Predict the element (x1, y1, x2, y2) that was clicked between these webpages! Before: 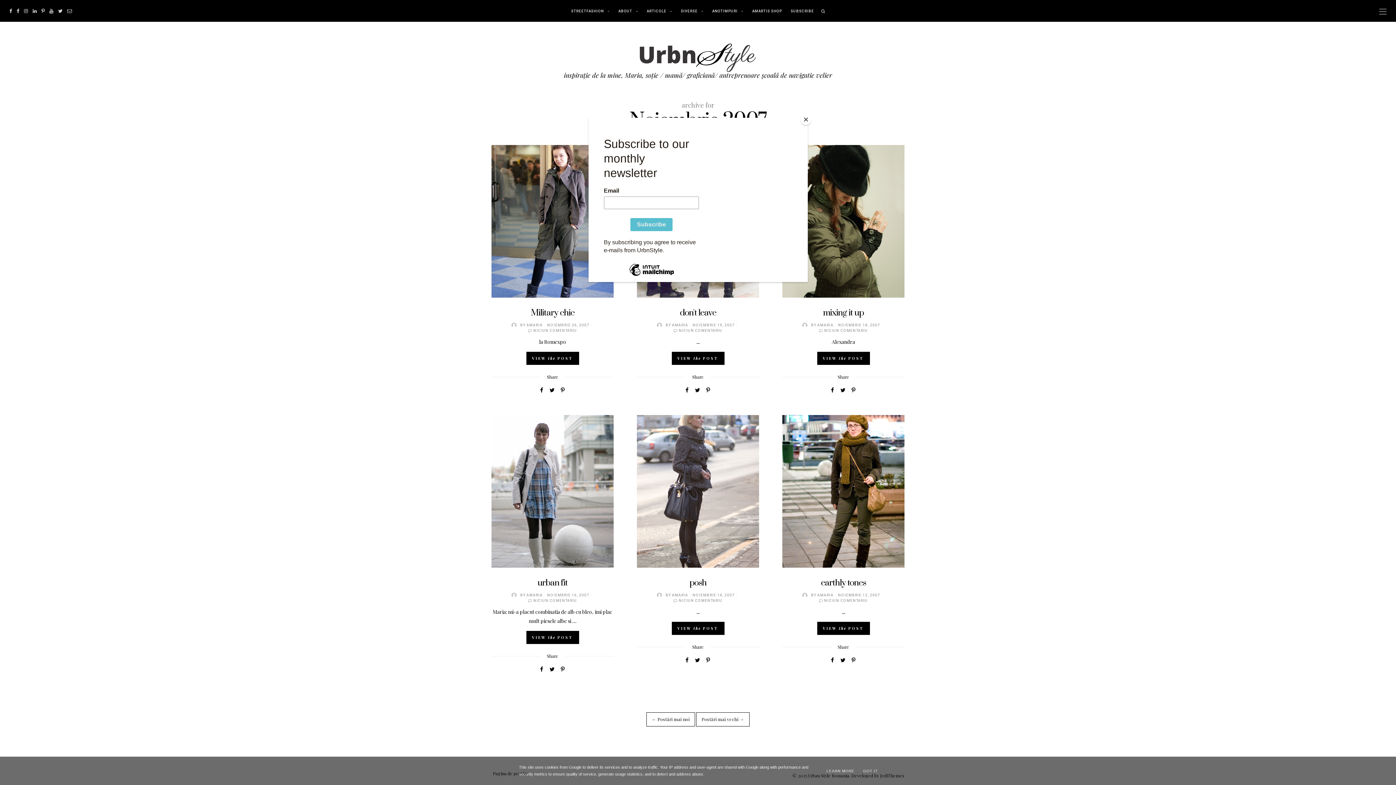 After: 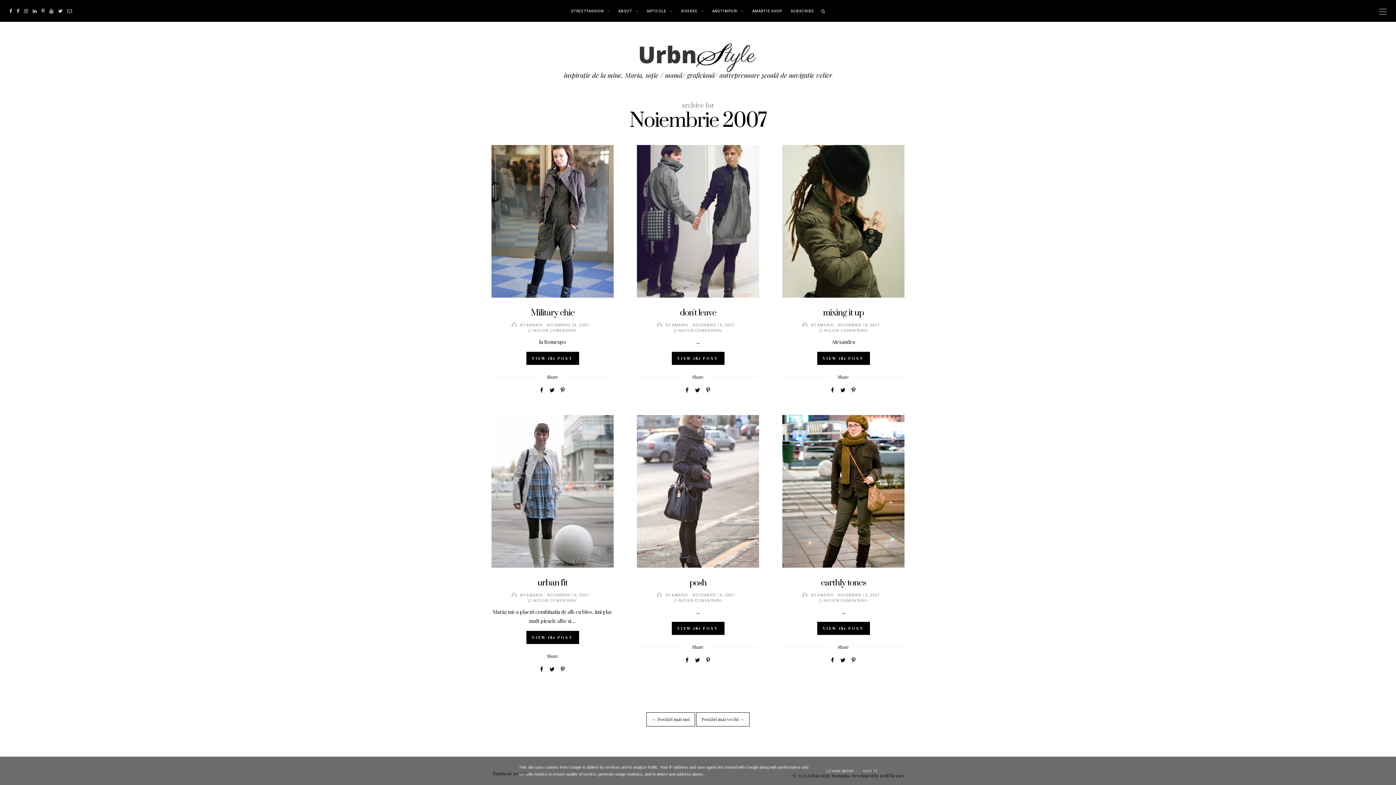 Action: label: Close bbox: (800, 114, 811, 125)